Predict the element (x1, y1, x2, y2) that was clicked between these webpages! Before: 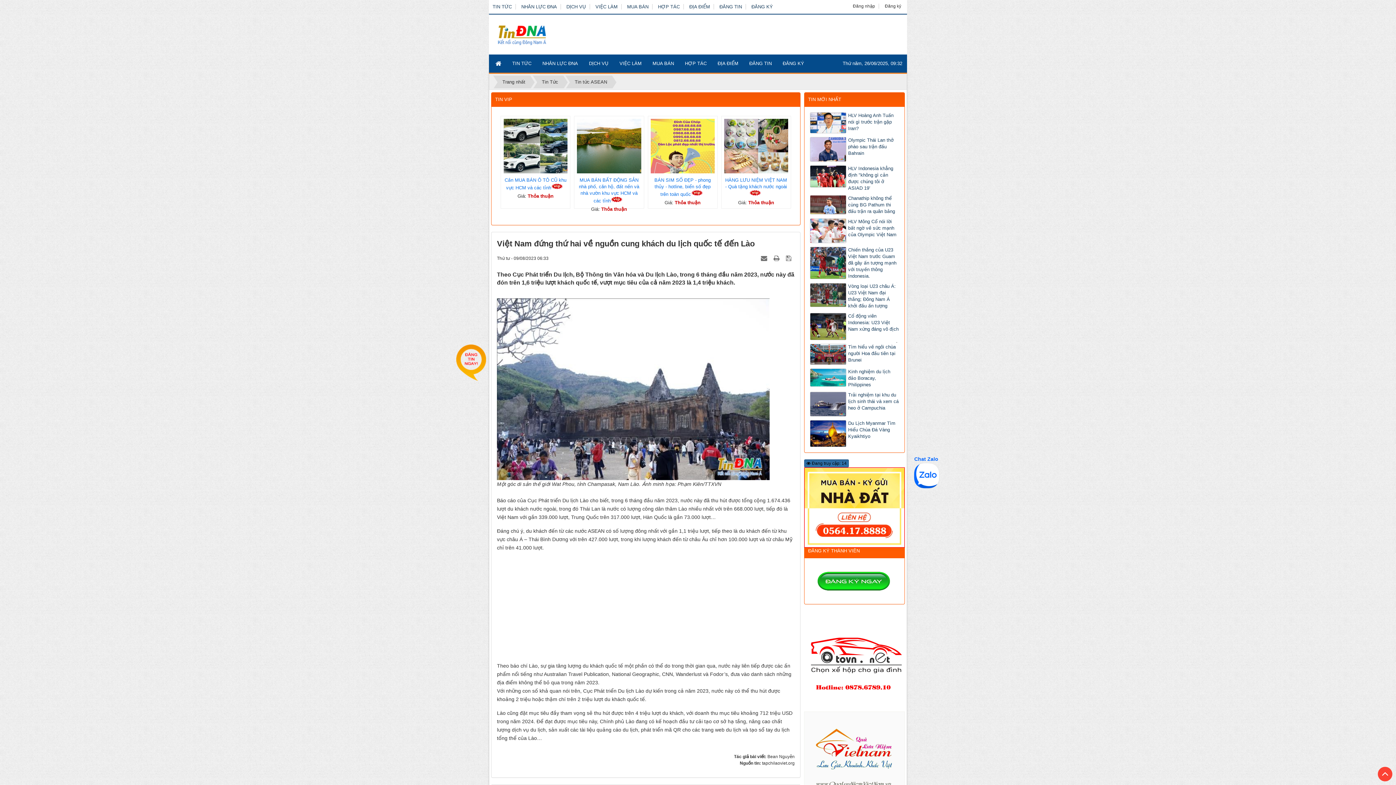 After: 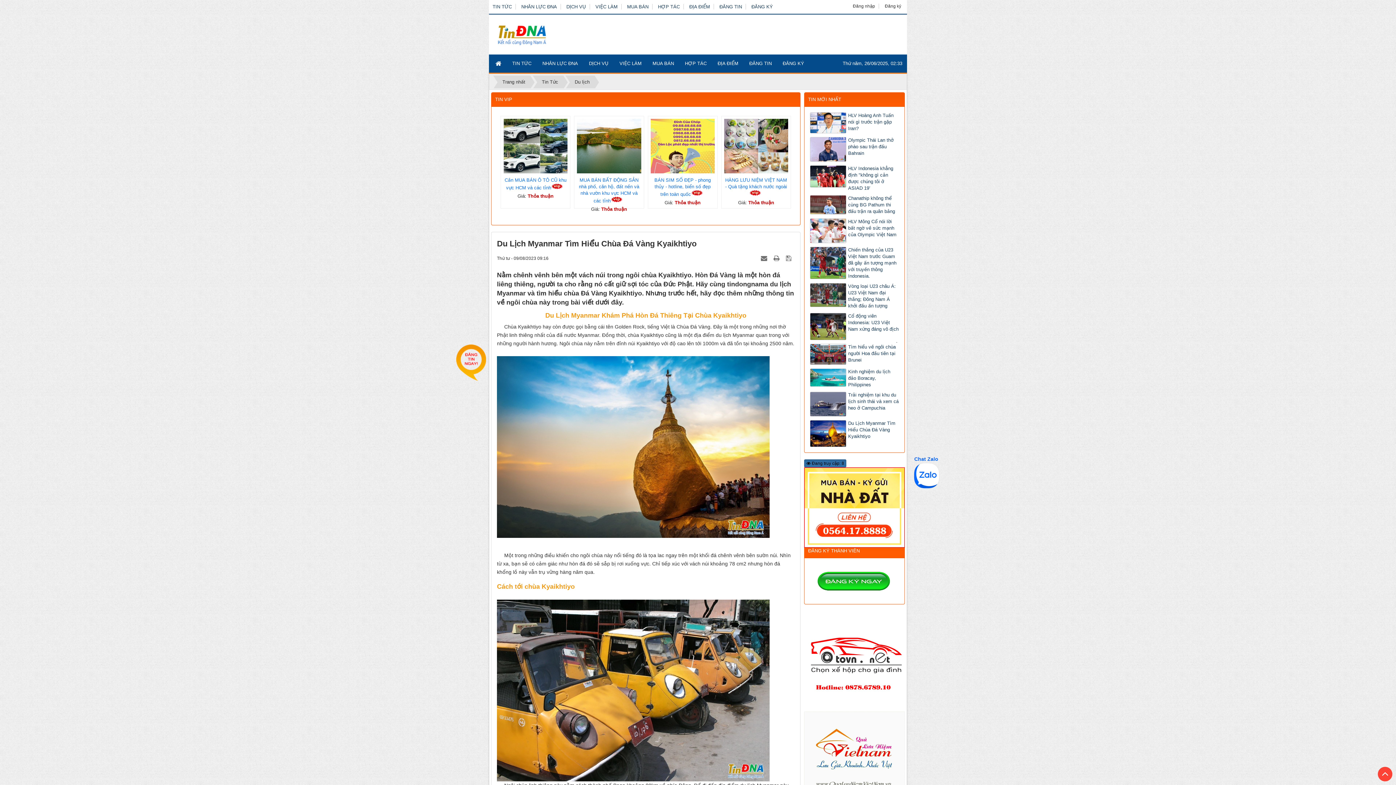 Action: bbox: (810, 420, 899, 440) label: Du Lịch Myanmar Tìm Hiểu Chùa Đá Vàng Kyaikhtiyo